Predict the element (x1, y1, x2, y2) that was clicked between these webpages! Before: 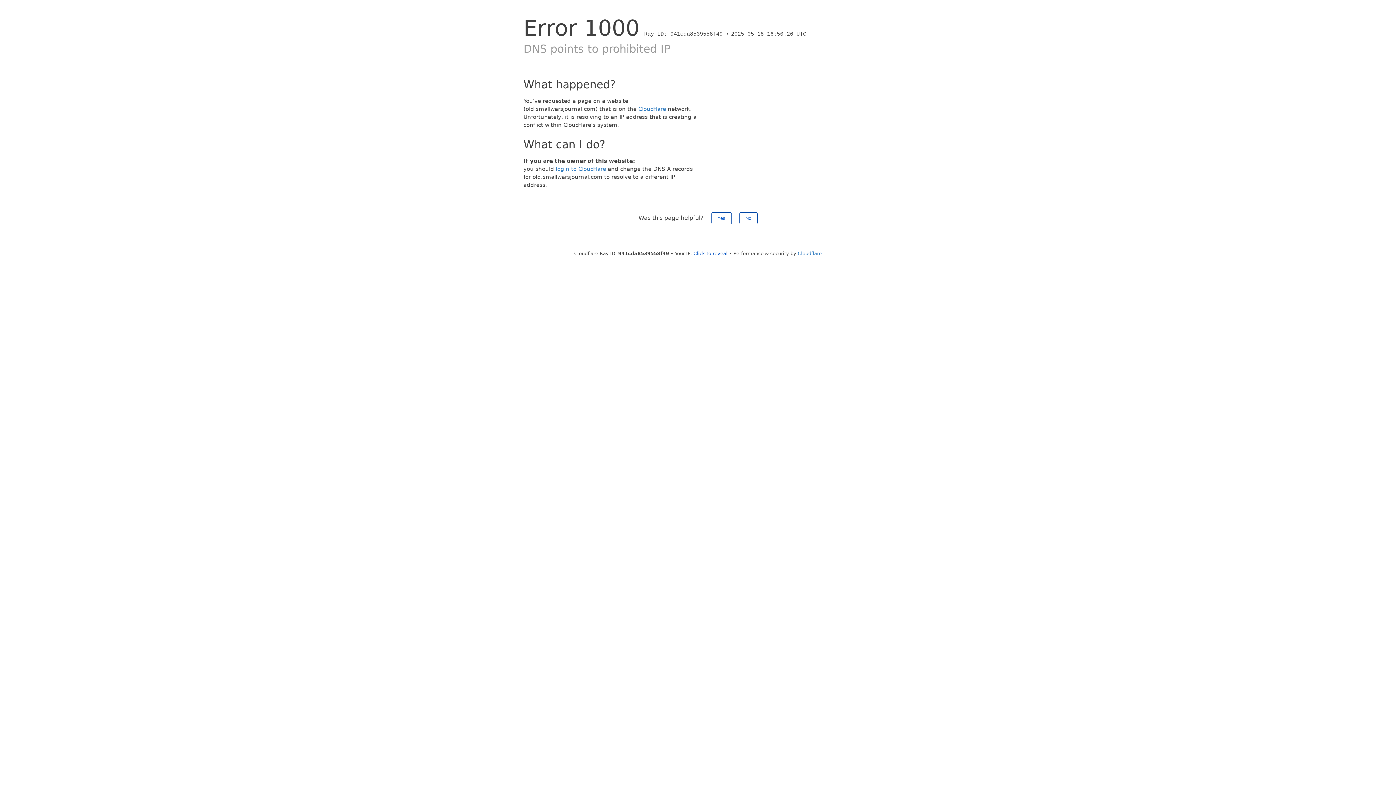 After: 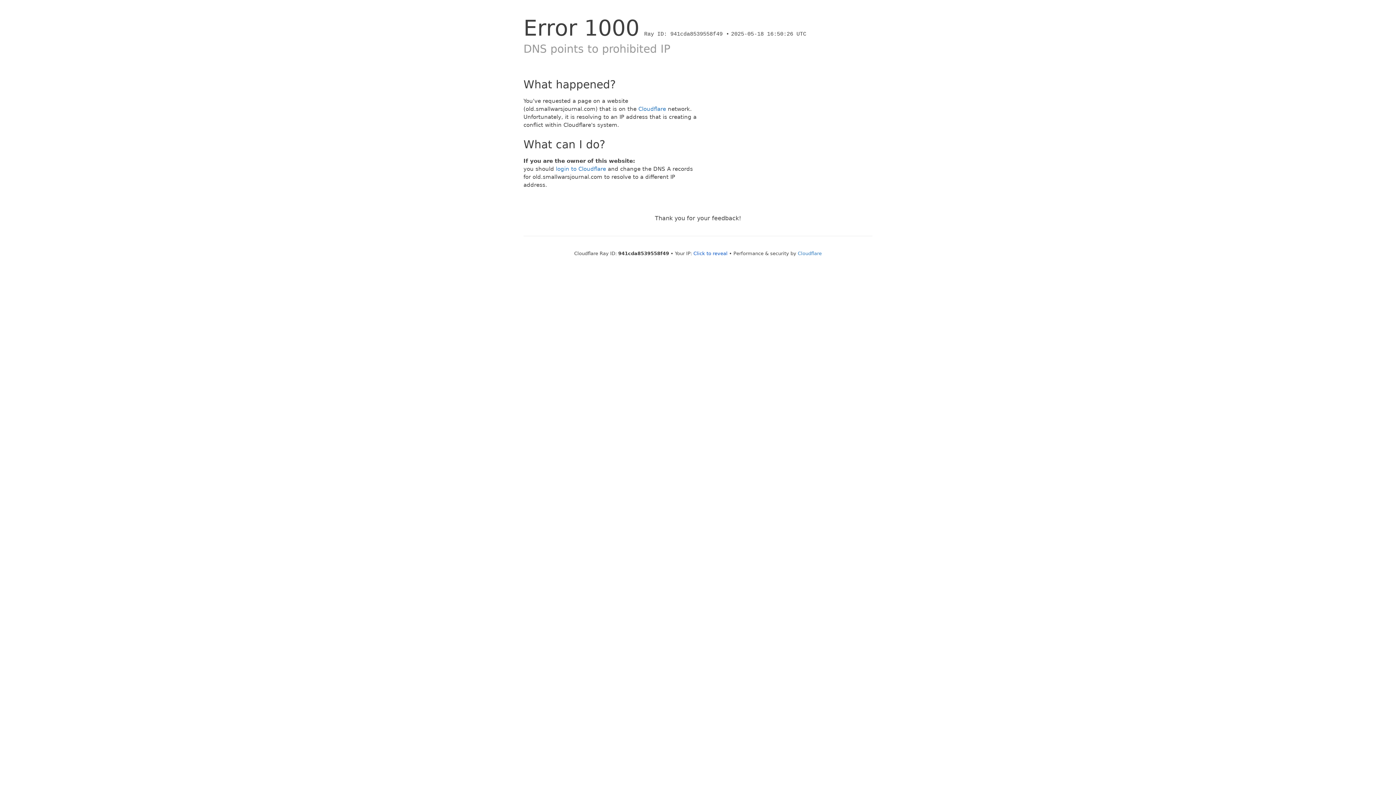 Action: bbox: (739, 212, 757, 224) label: No